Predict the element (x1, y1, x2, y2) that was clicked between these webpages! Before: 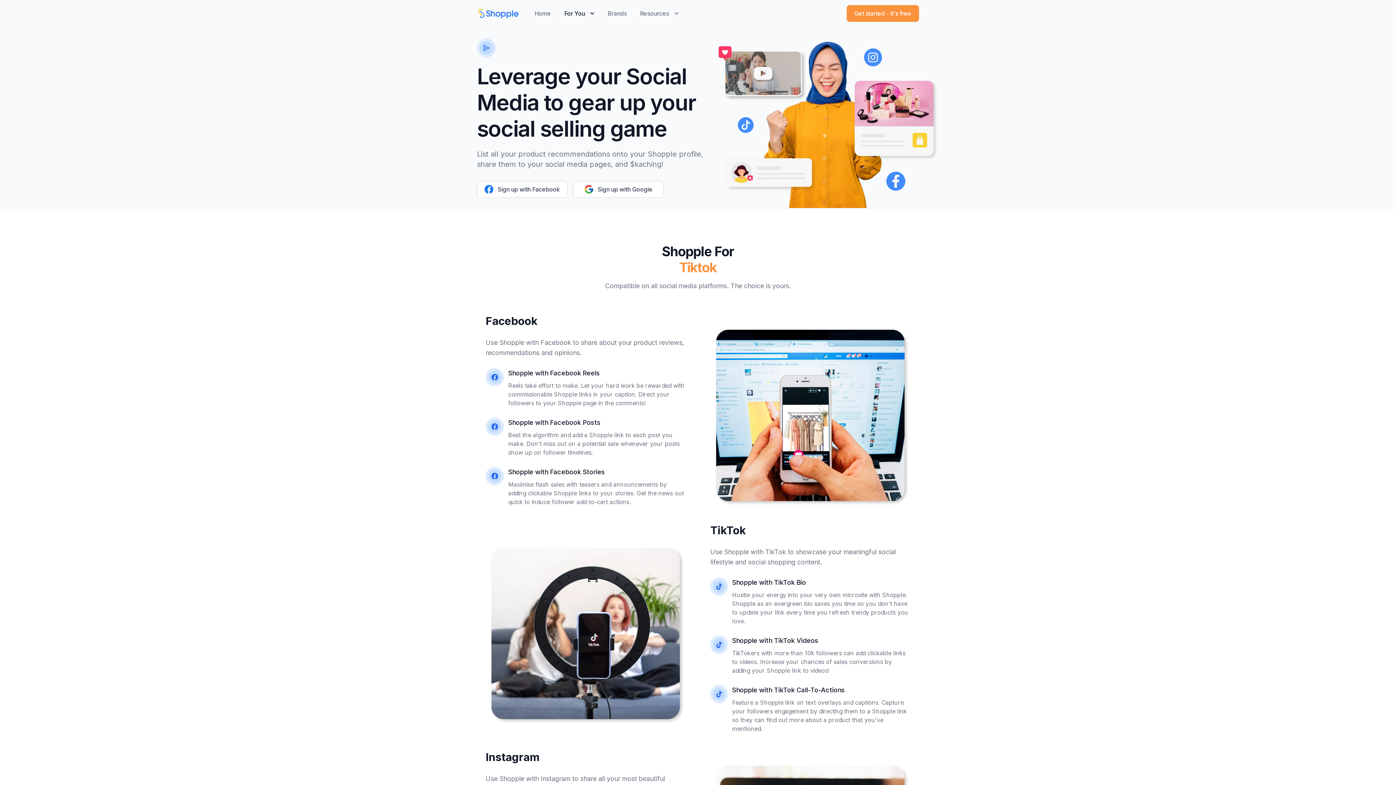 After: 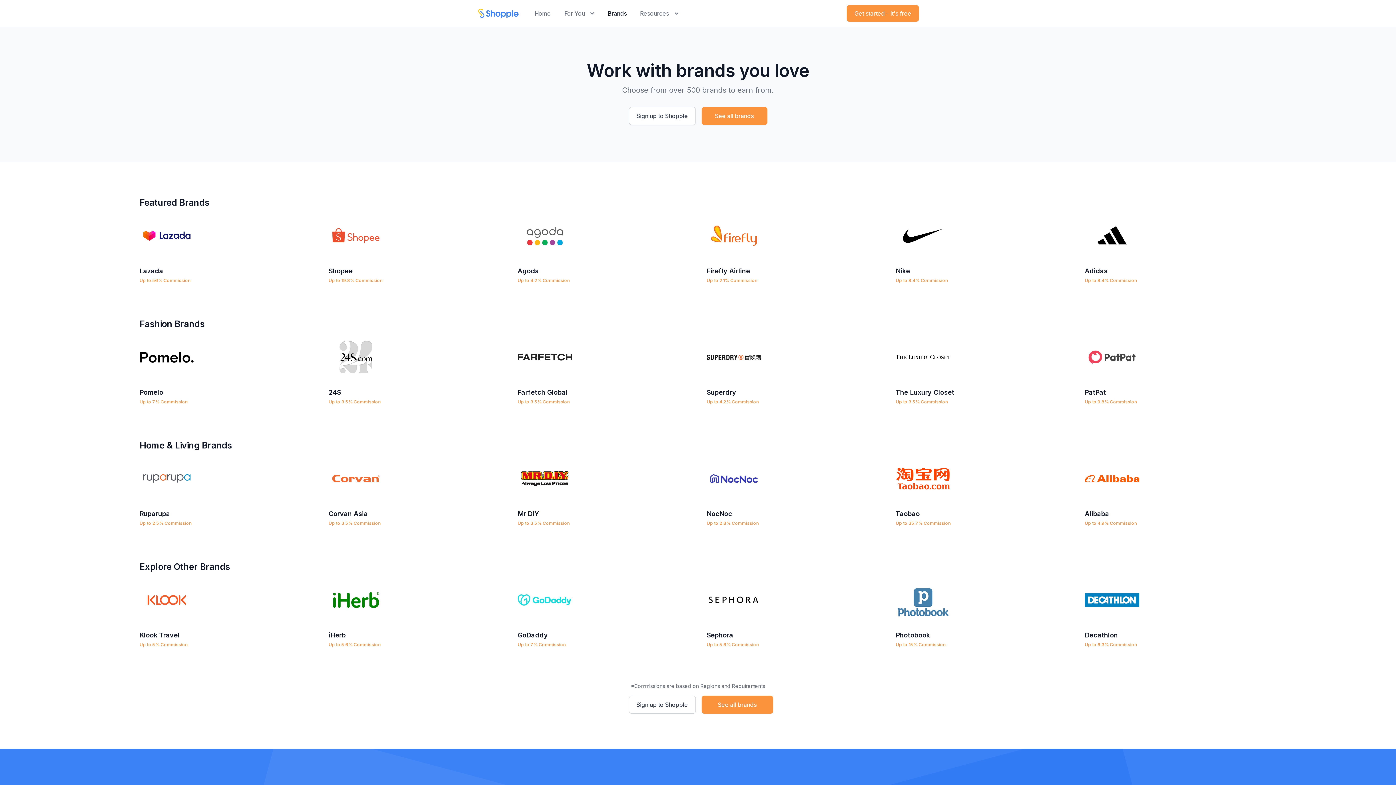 Action: label: Brands bbox: (601, 6, 632, 20)